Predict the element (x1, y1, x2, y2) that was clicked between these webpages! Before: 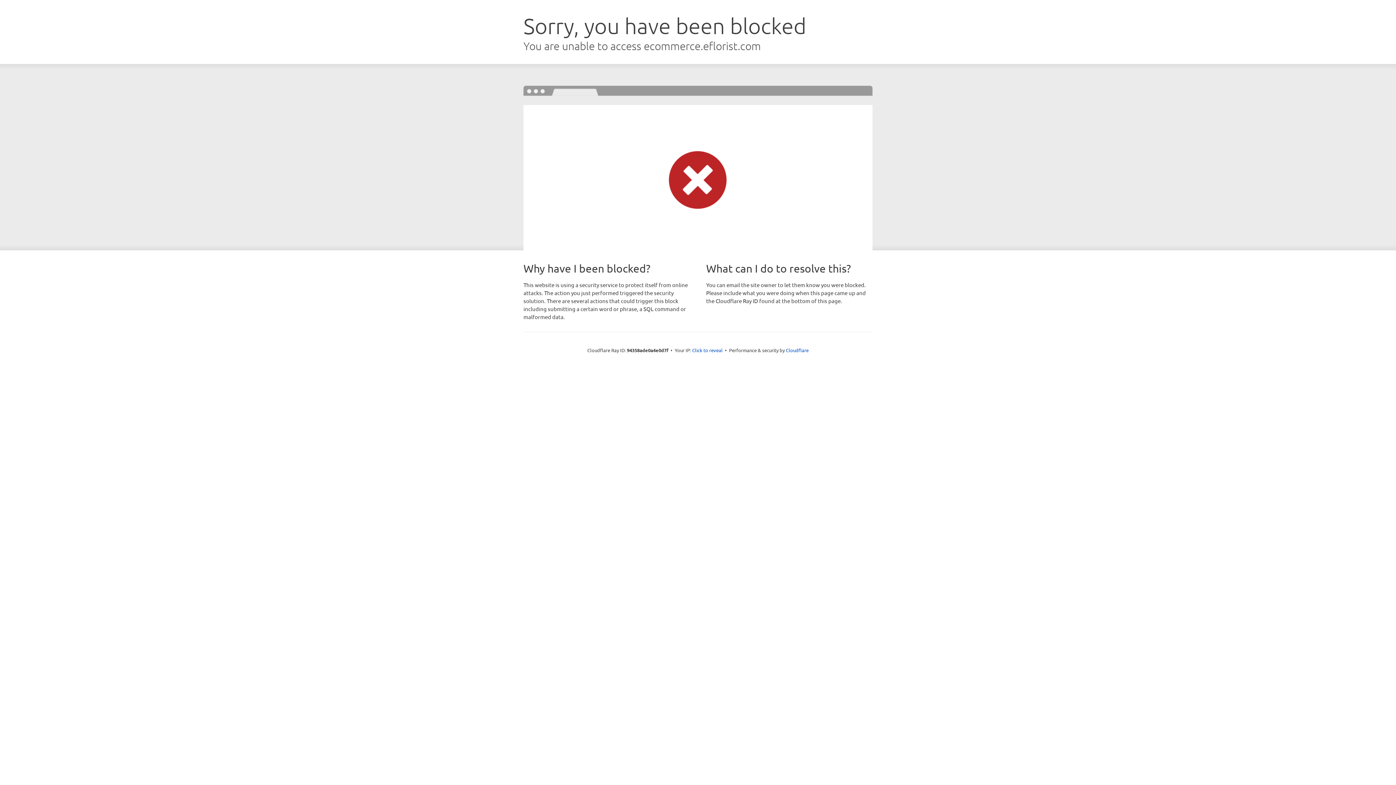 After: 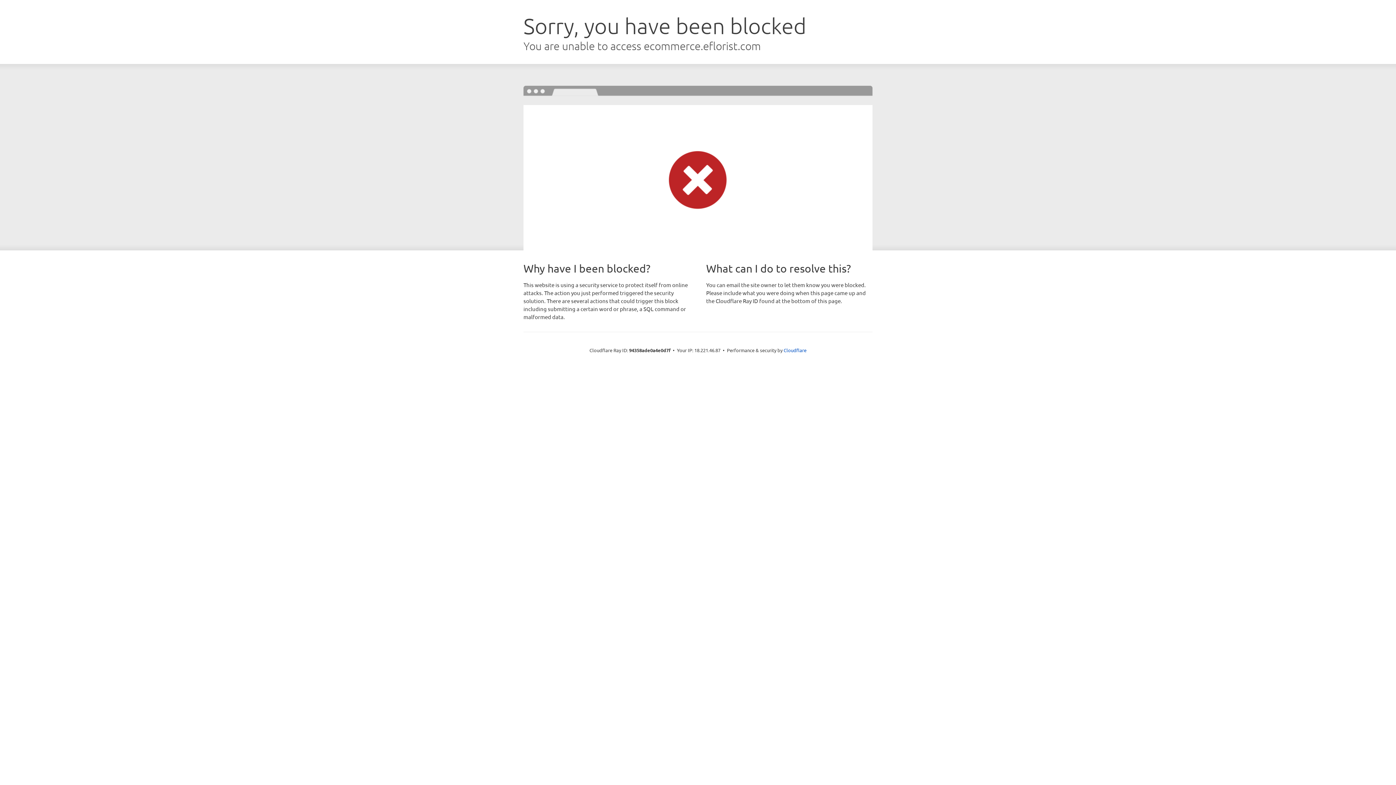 Action: bbox: (692, 346, 722, 353) label: Click to reveal